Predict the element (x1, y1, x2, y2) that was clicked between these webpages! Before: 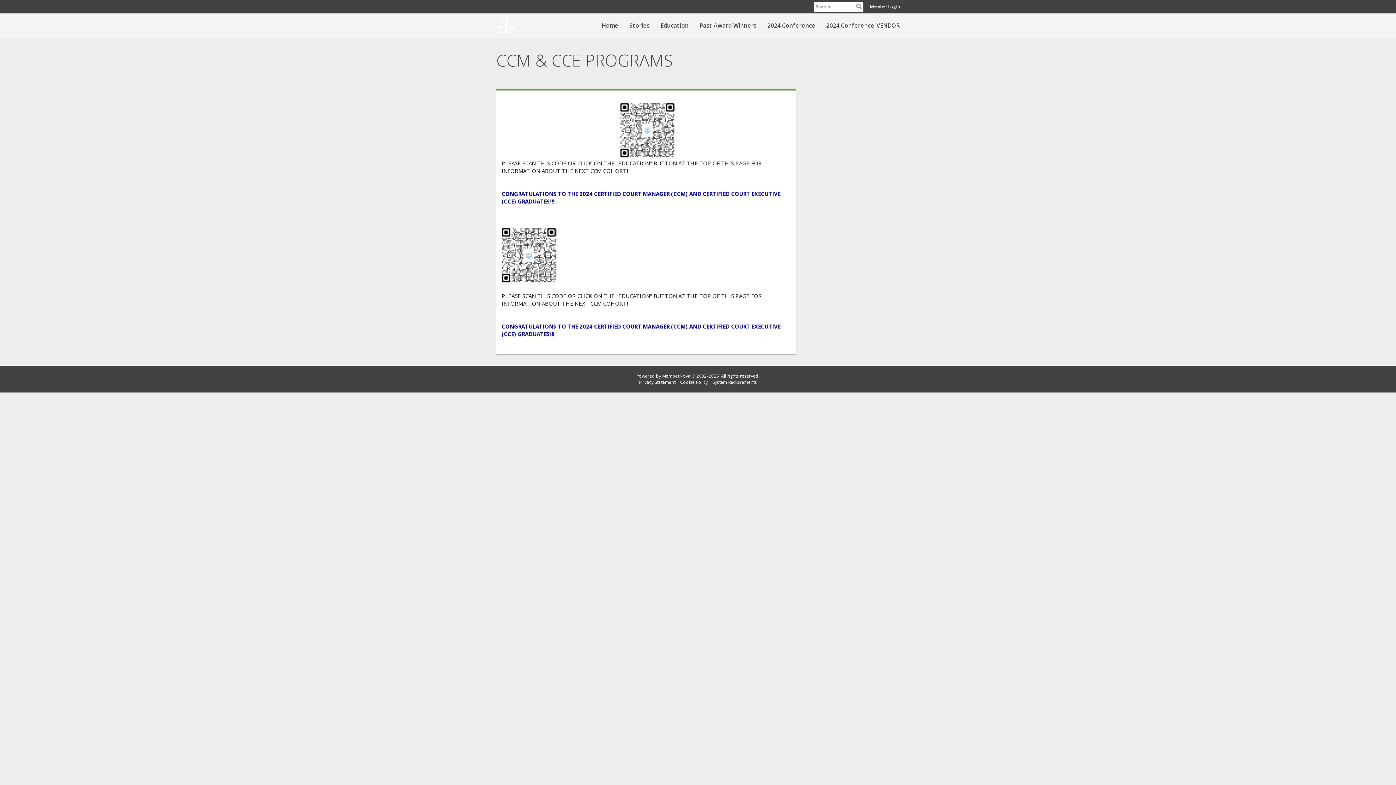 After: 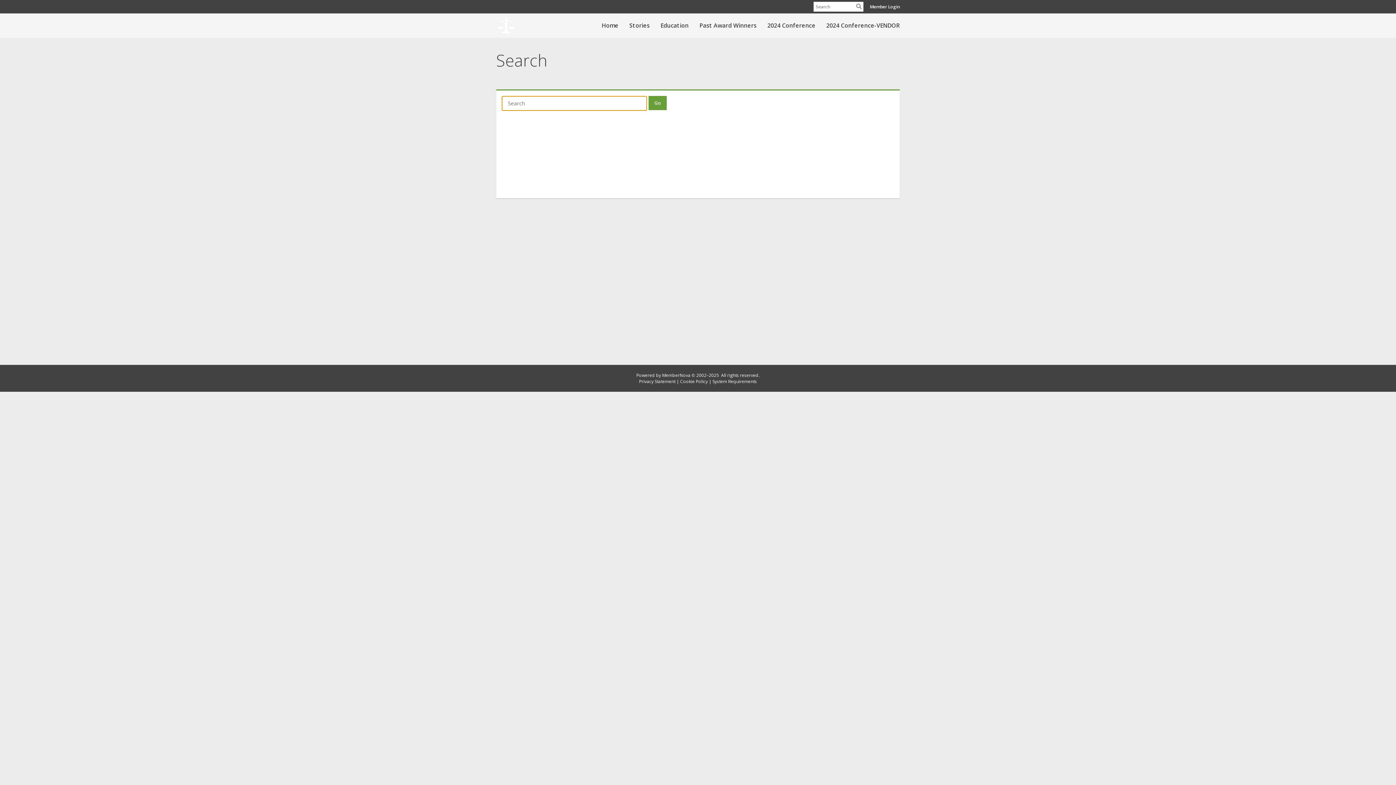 Action: bbox: (856, 2, 861, 9)